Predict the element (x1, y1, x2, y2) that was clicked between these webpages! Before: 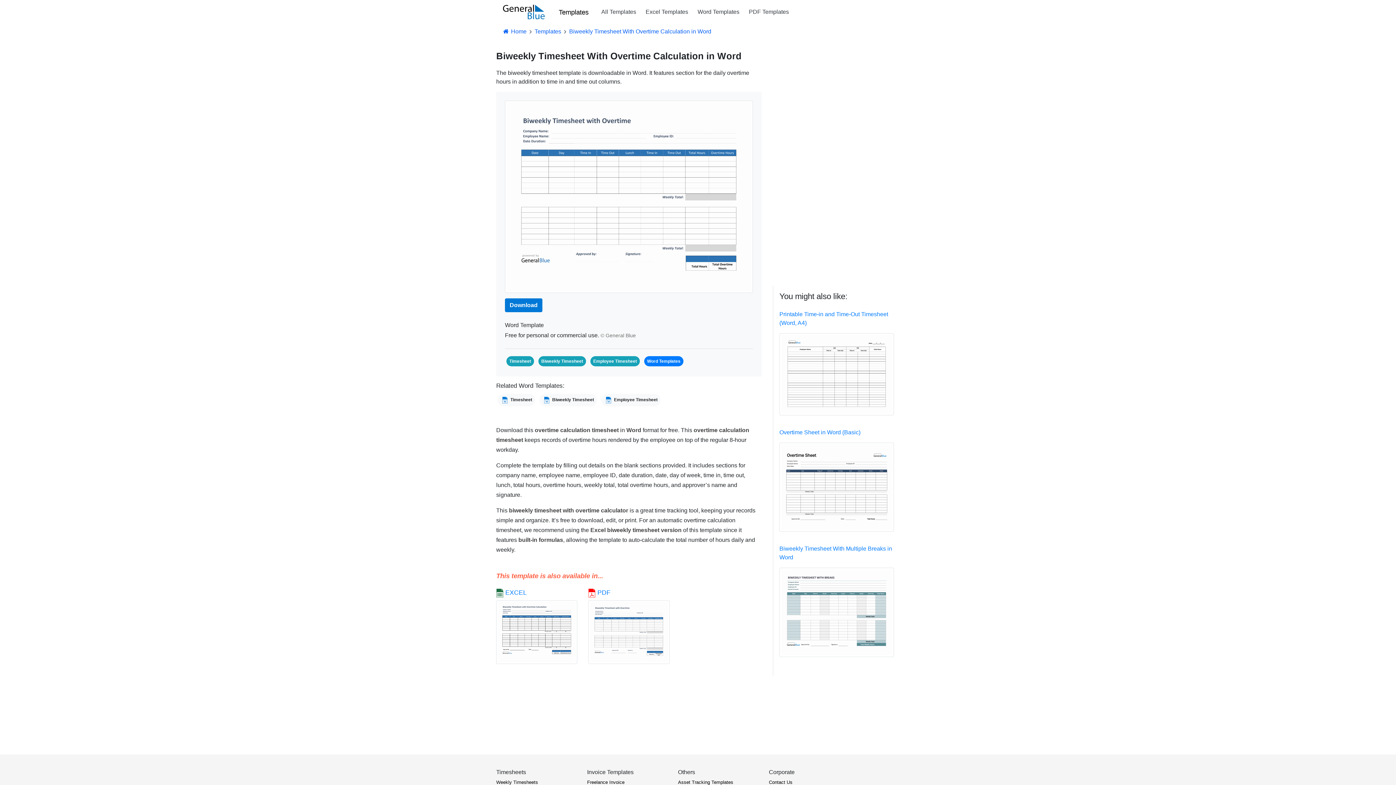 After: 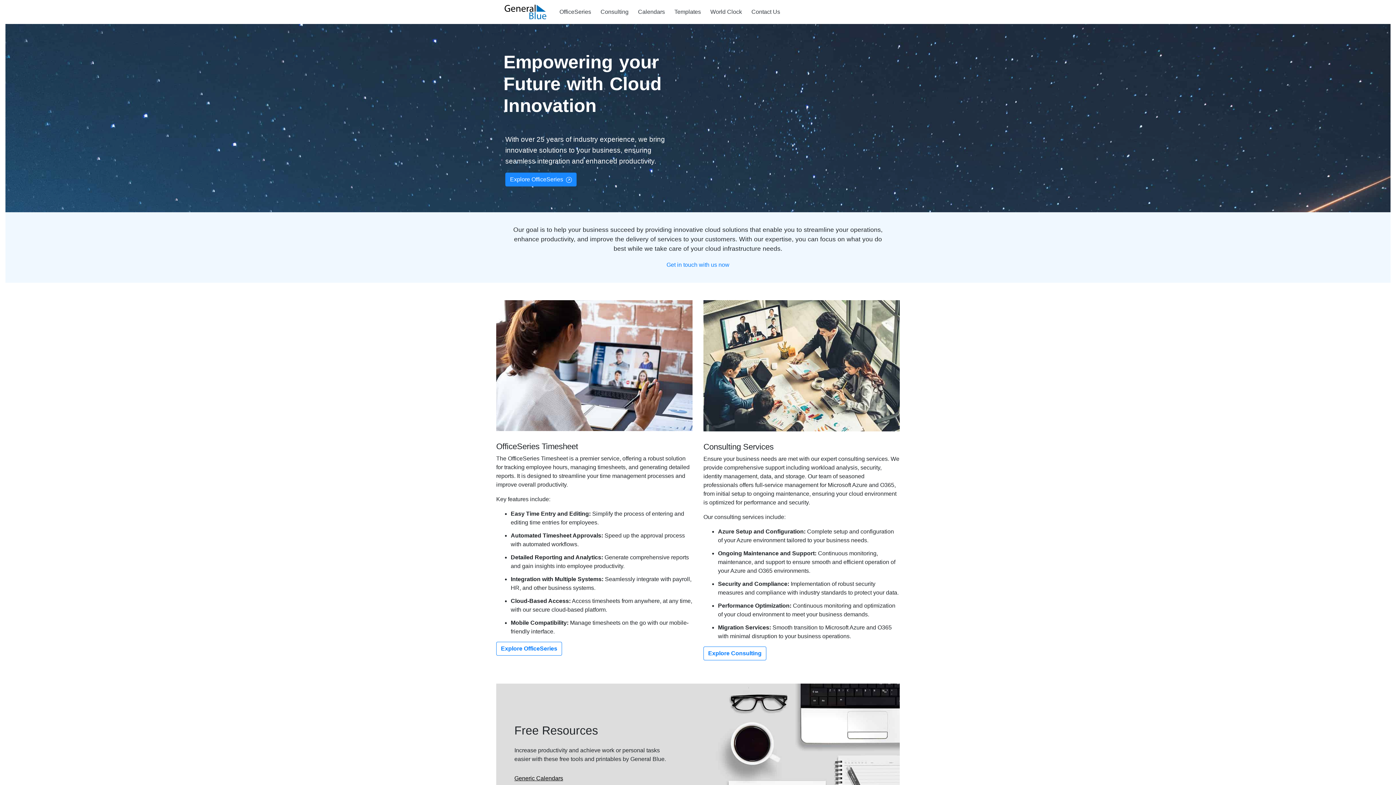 Action: label:  Home bbox: (502, 28, 526, 34)